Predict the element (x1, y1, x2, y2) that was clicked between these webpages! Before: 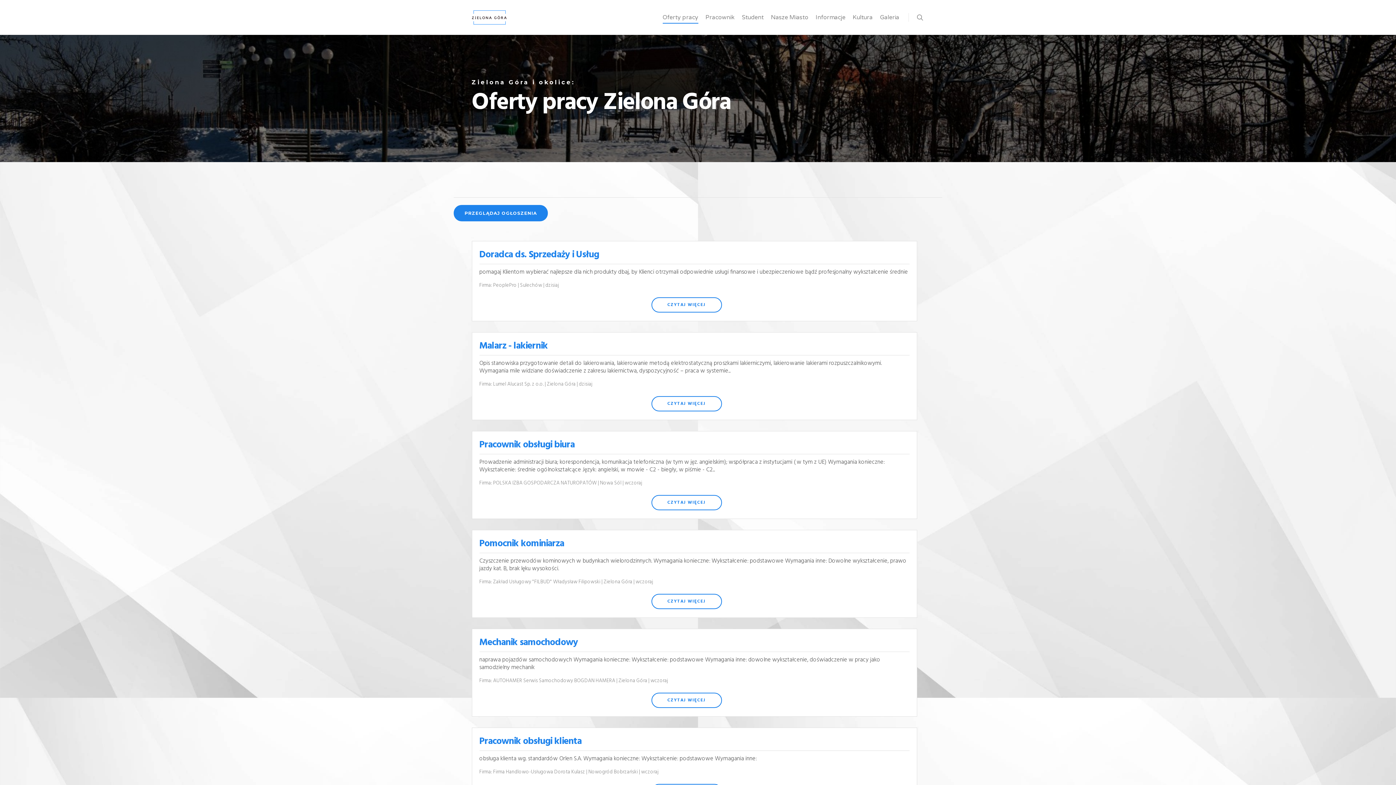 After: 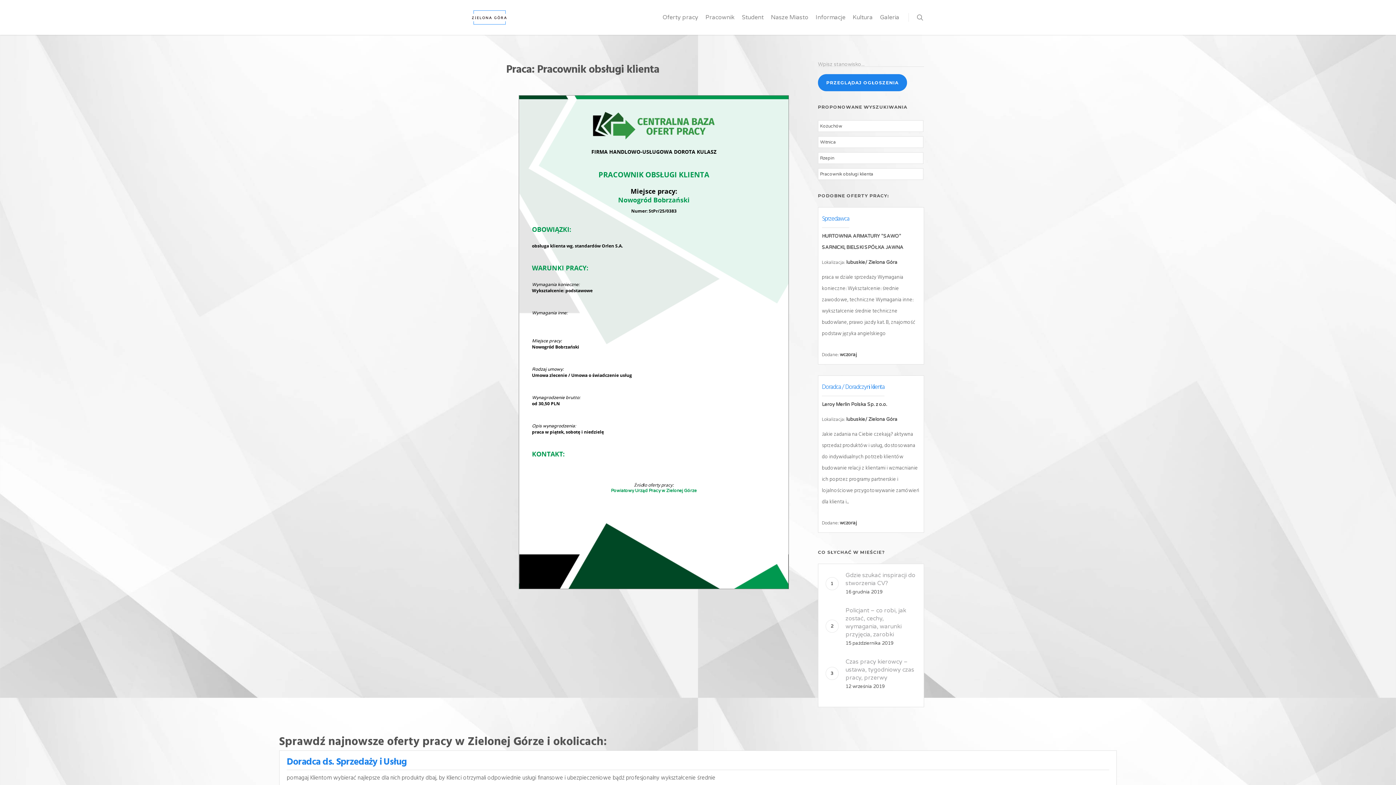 Action: bbox: (479, 734, 581, 749) label: Pracownik obsługi klienta